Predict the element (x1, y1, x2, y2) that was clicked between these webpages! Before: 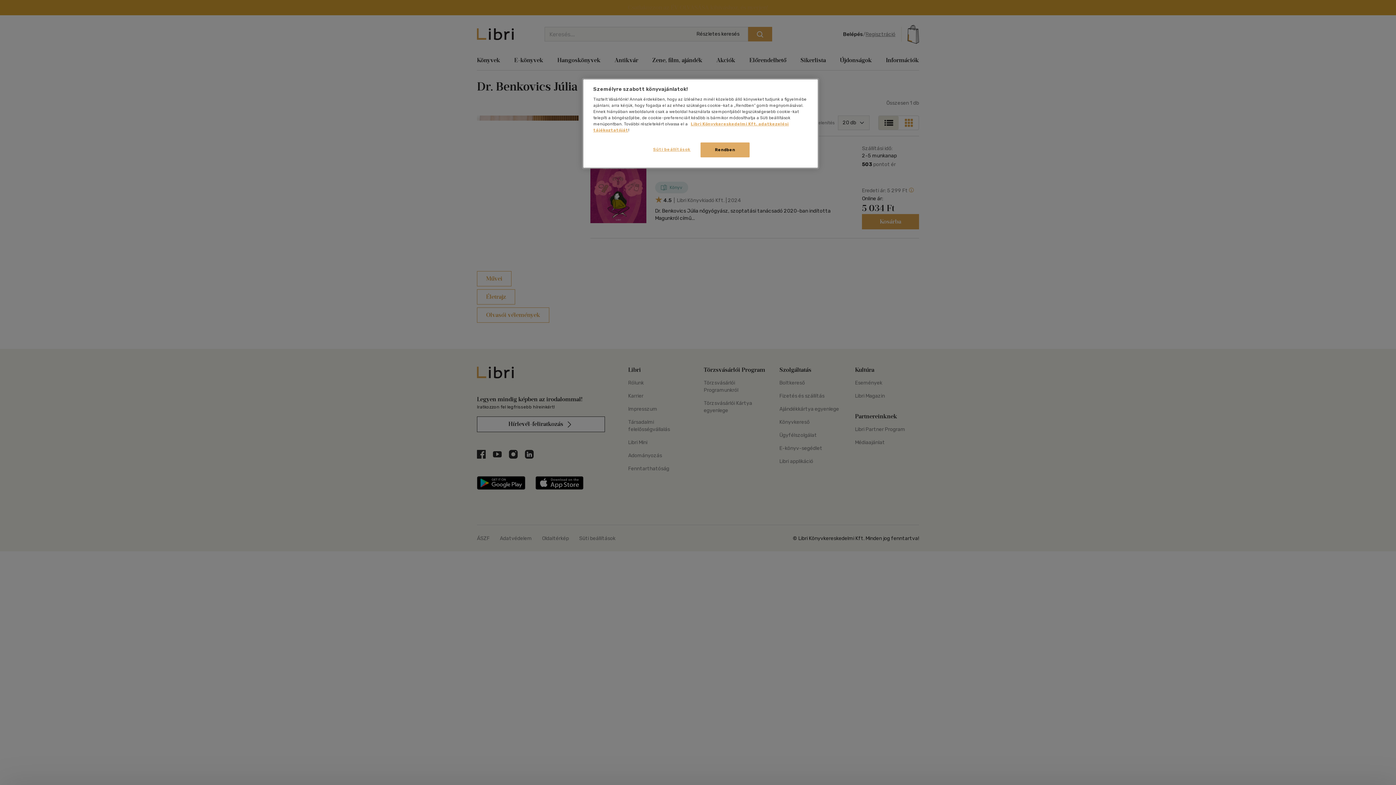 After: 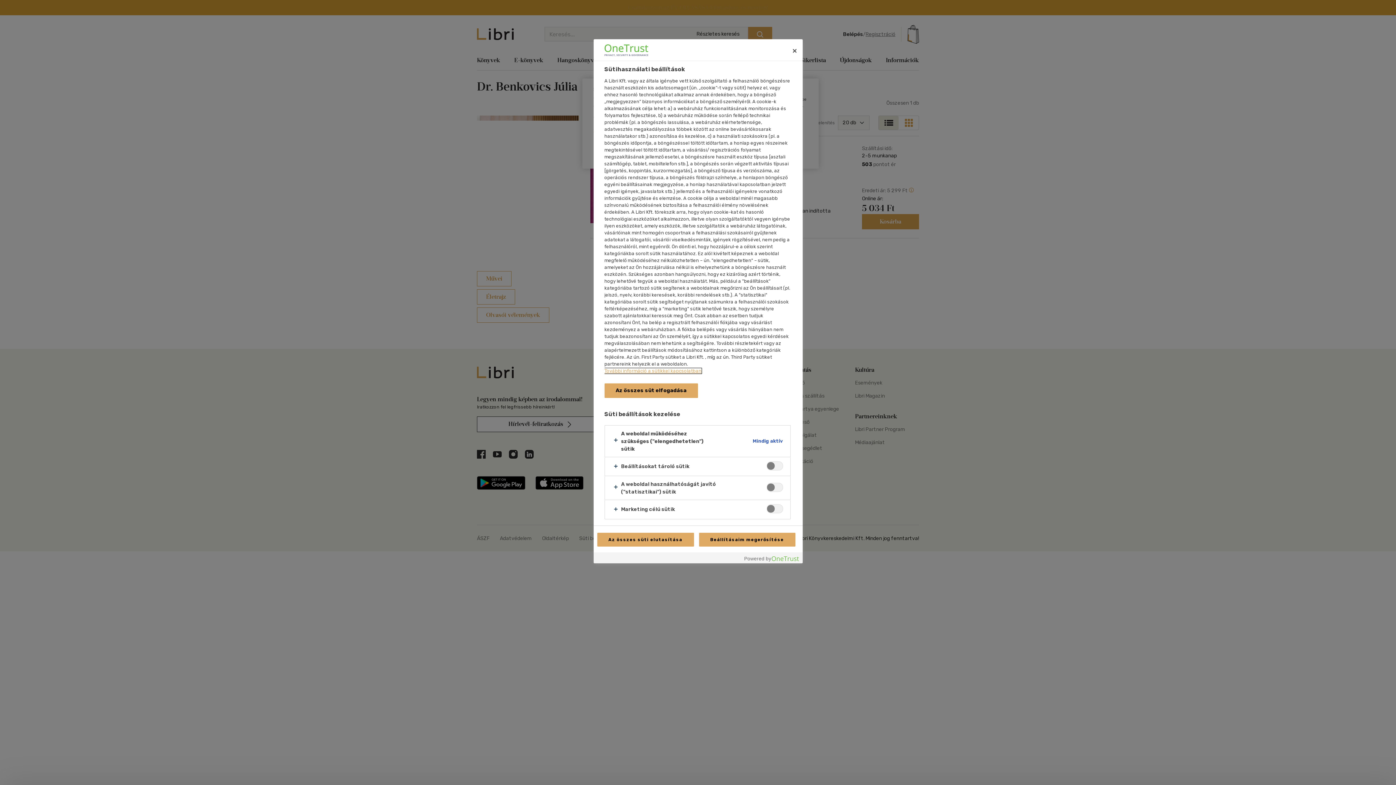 Action: bbox: (647, 142, 696, 156) label: Süti beállítások